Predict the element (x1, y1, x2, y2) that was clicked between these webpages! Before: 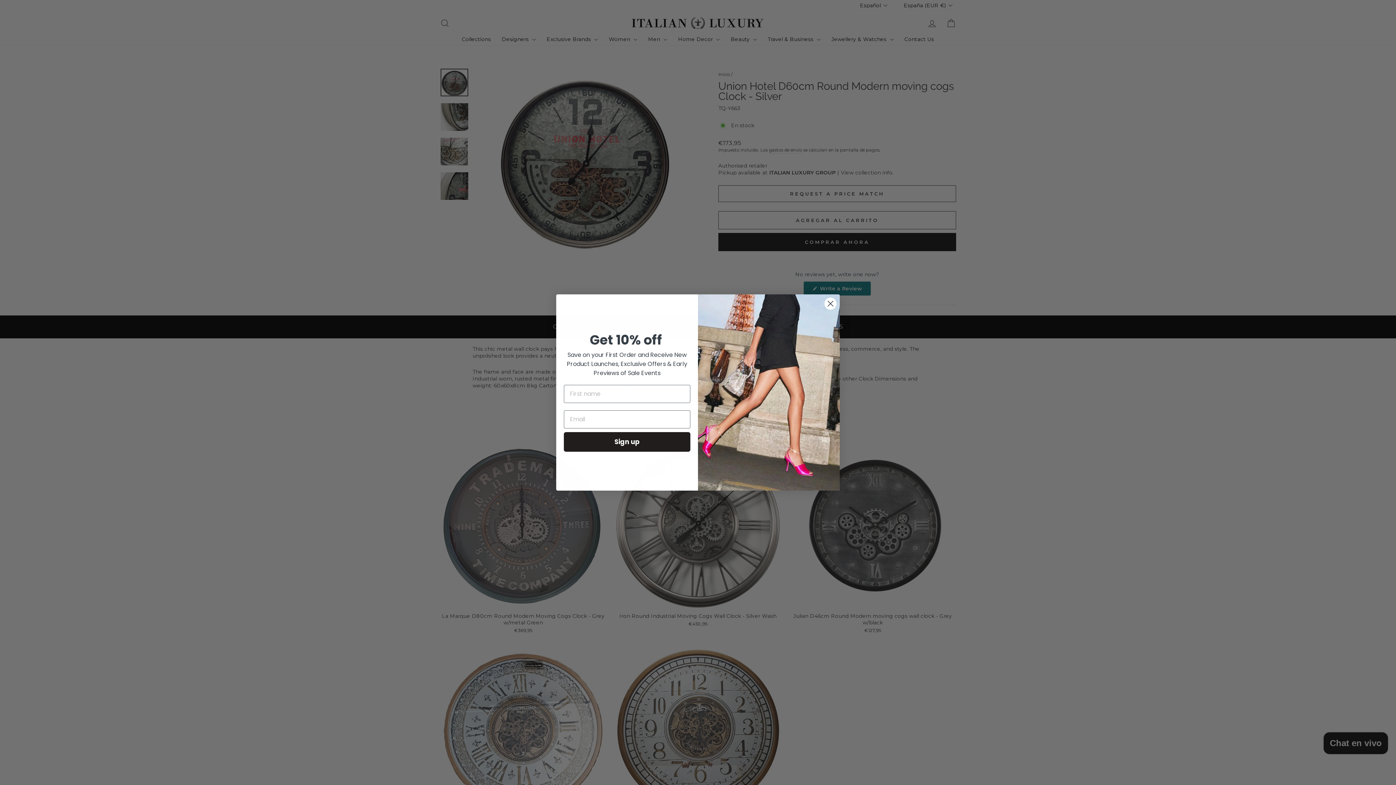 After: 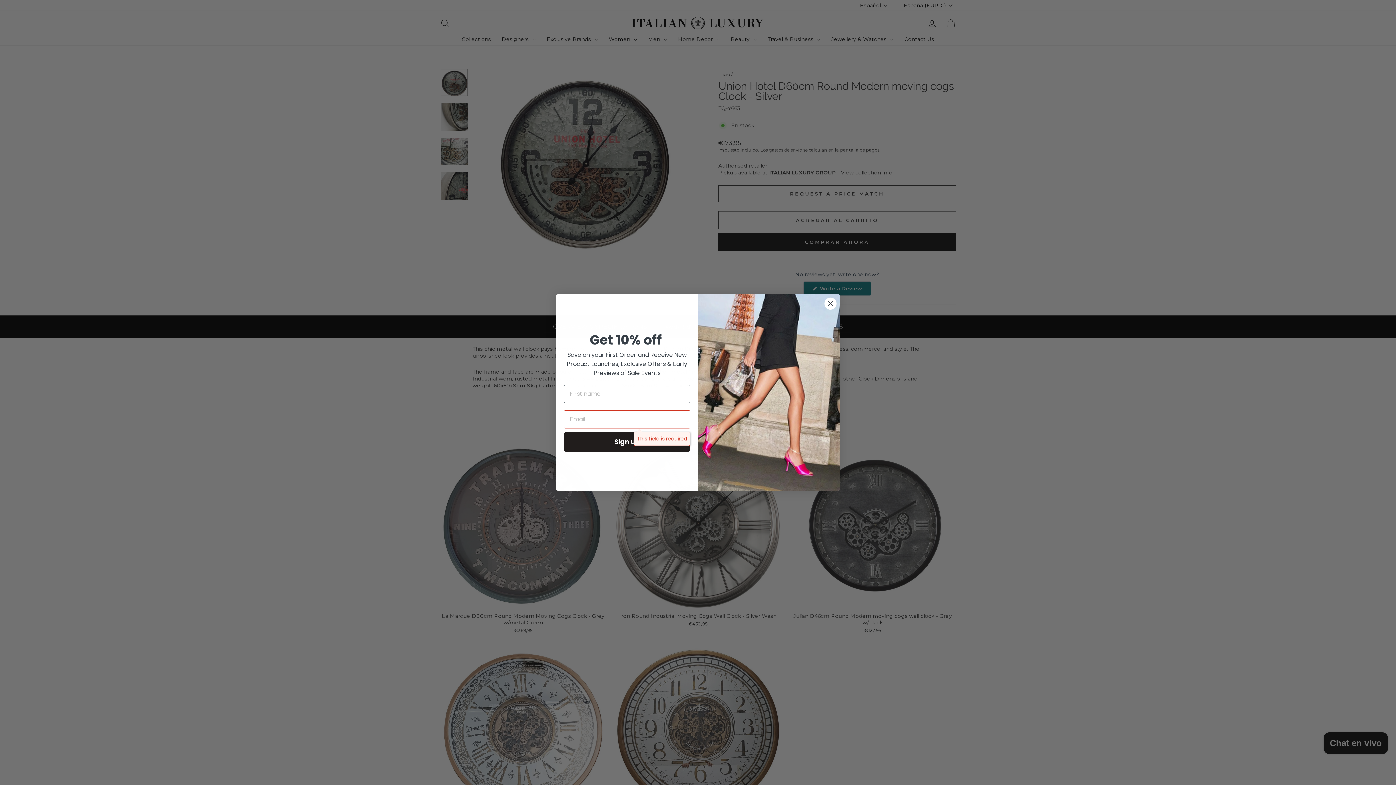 Action: label: Sign up bbox: (564, 432, 690, 451)